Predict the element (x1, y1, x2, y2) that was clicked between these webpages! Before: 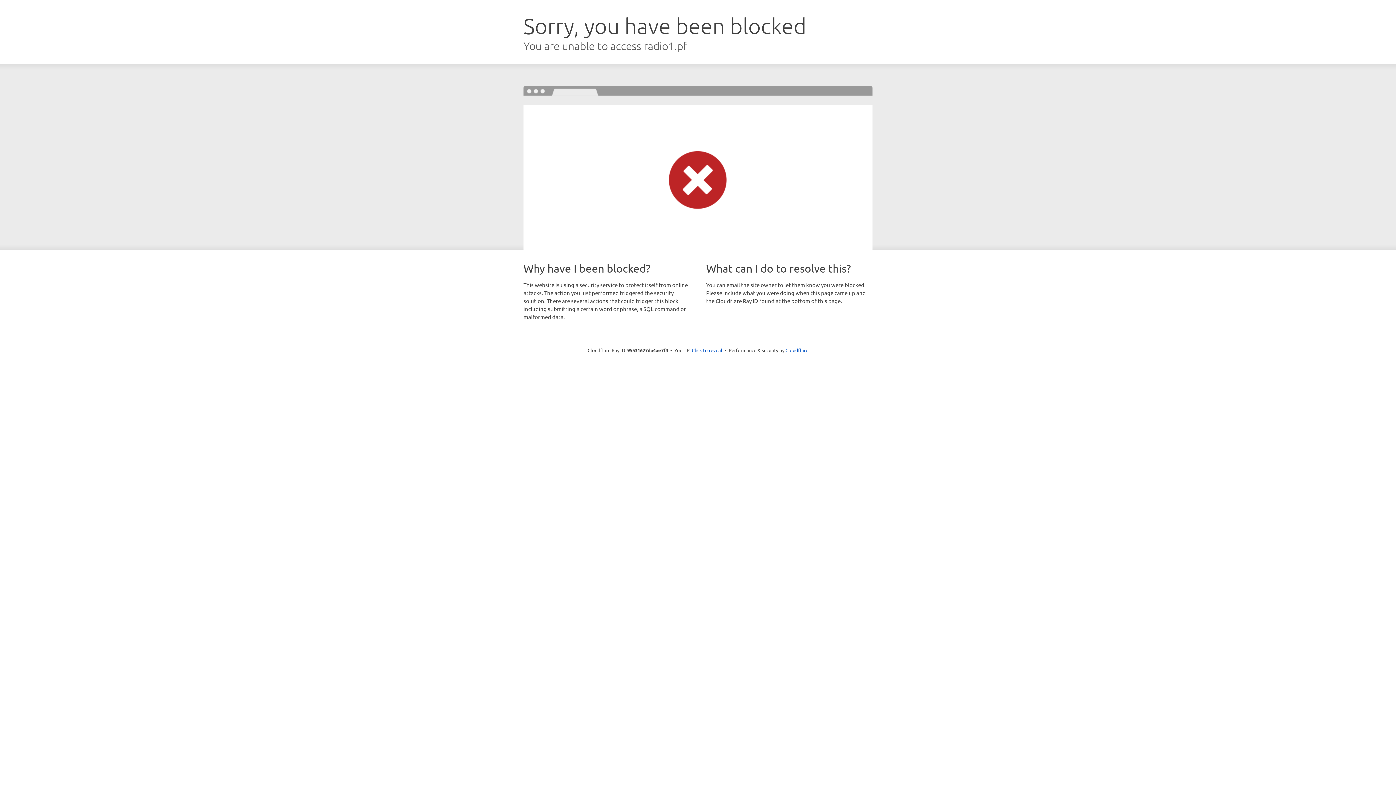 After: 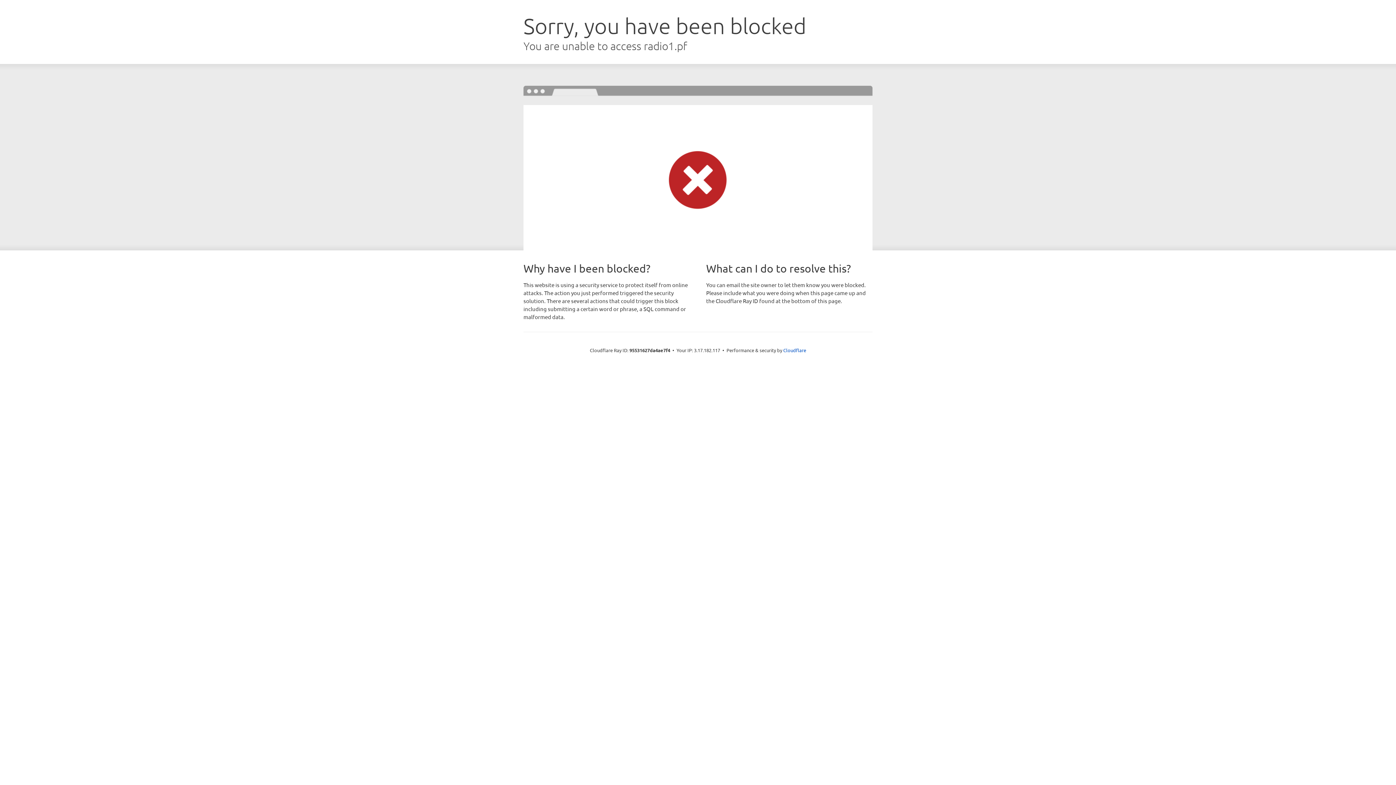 Action: bbox: (692, 346, 722, 353) label: Click to reveal